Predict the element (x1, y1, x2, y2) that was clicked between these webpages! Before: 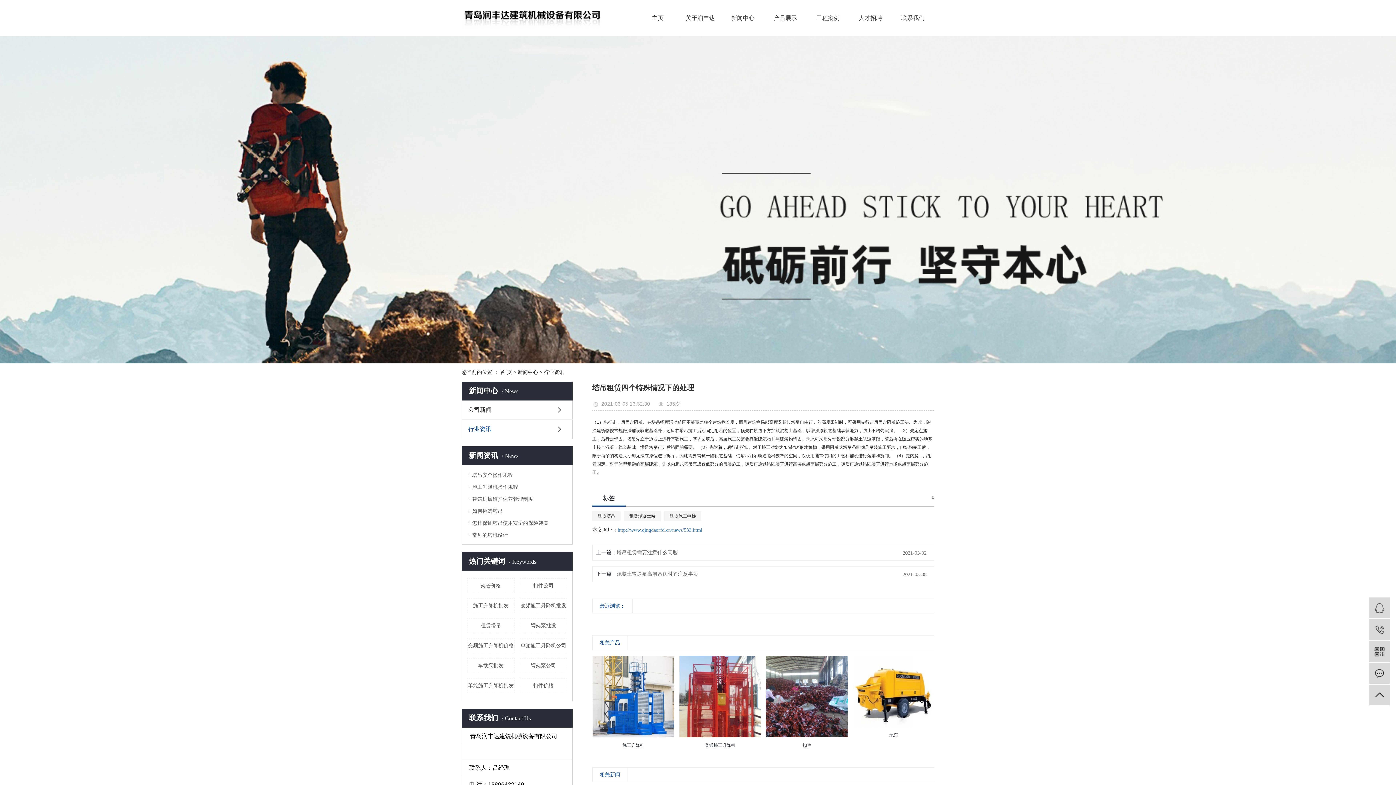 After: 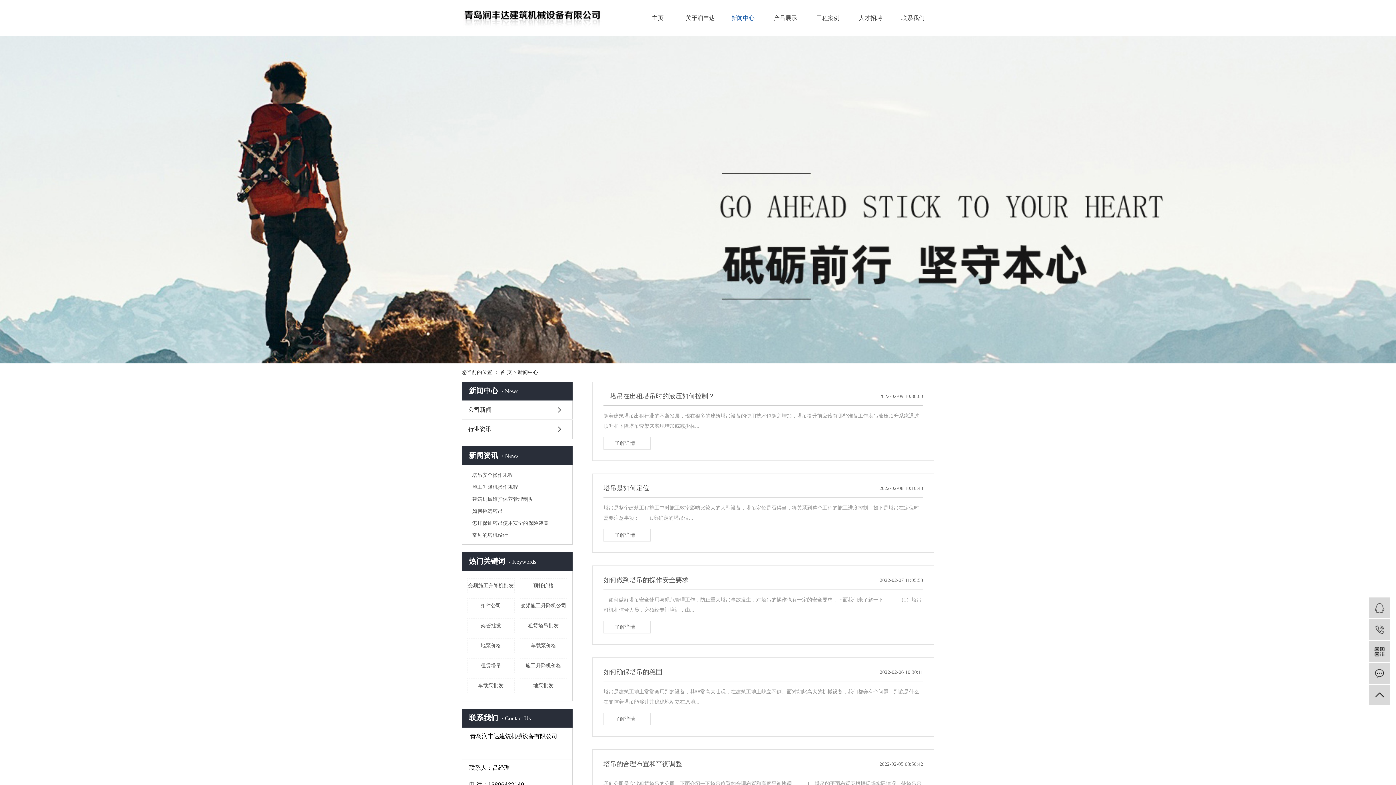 Action: label: 新闻中心 bbox: (517, 369, 538, 375)